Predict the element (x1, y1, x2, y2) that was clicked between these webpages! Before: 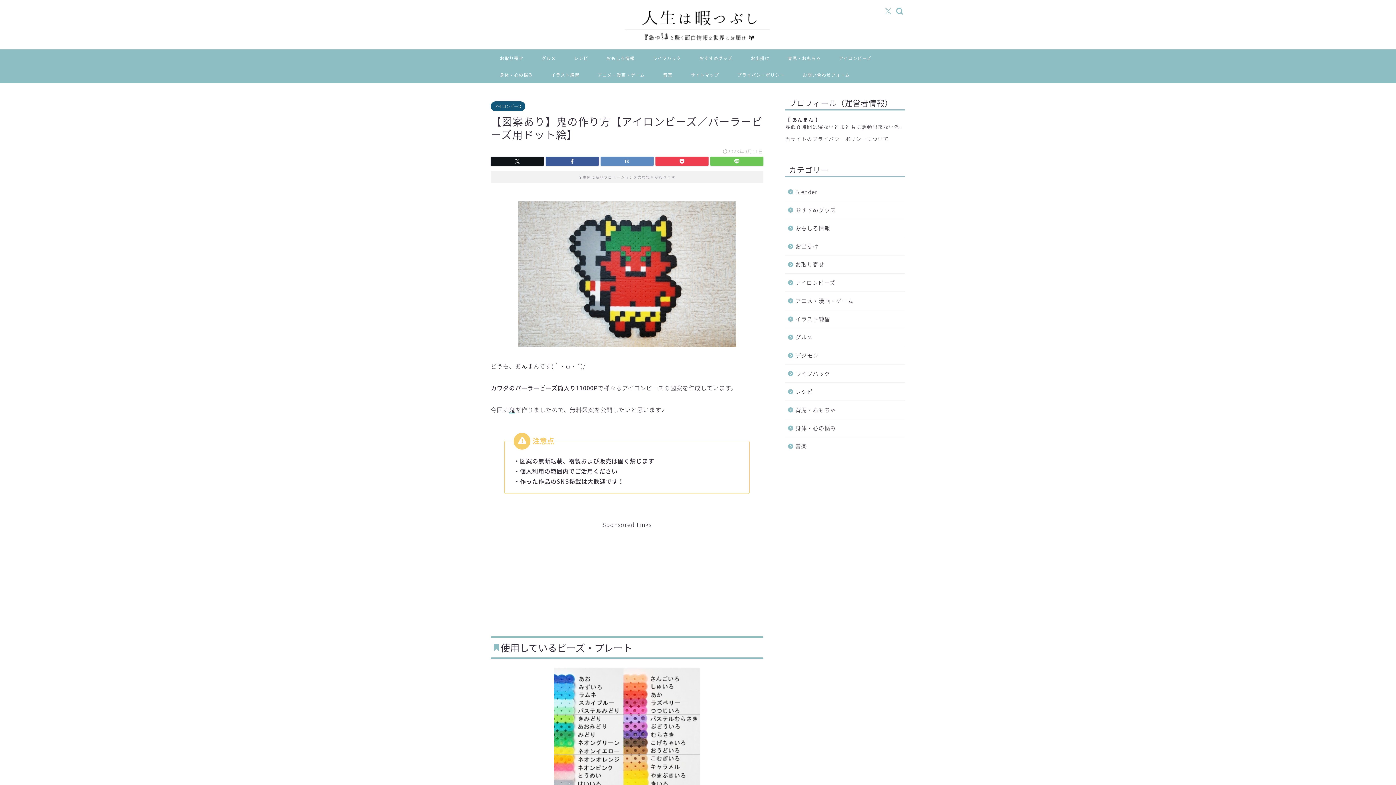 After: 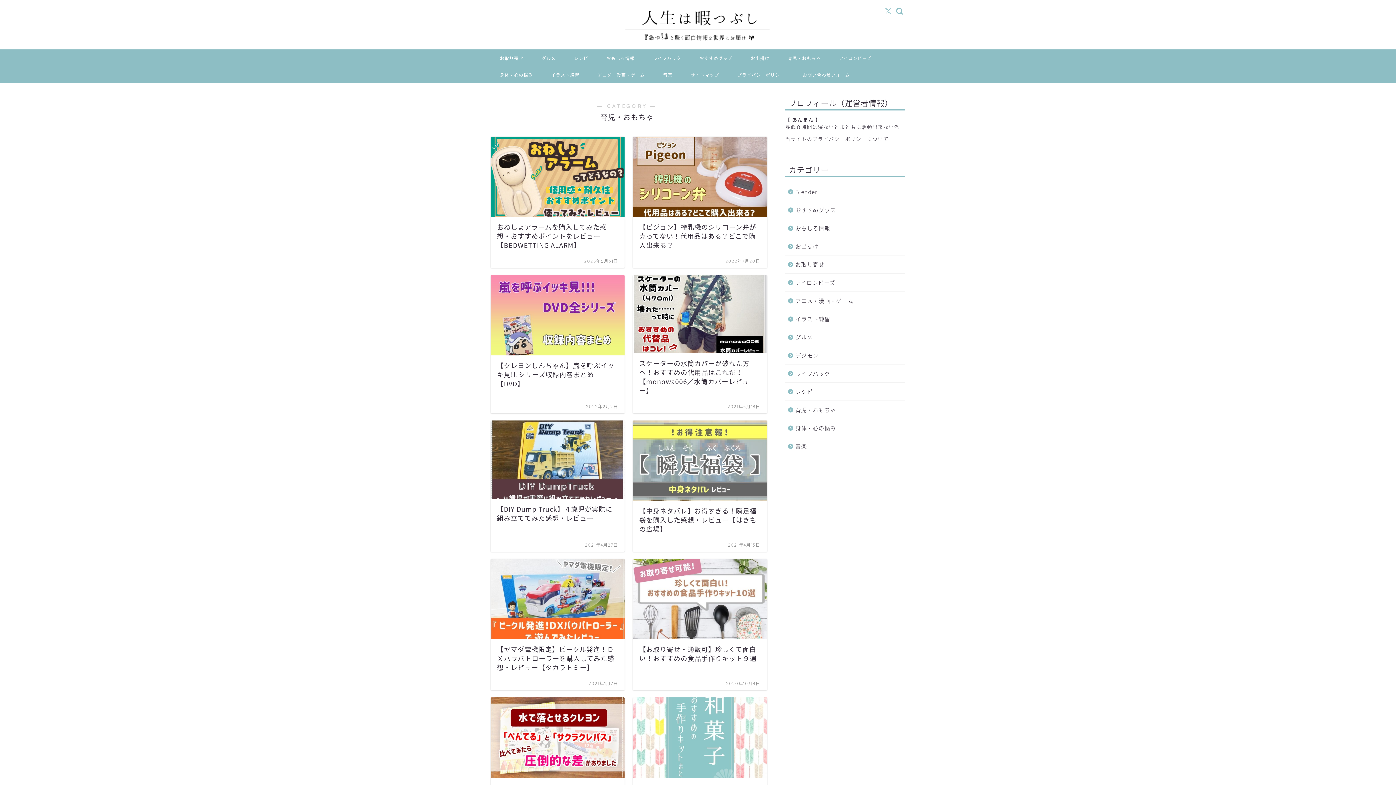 Action: bbox: (778, 49, 830, 66) label: 育児・おもちゃ